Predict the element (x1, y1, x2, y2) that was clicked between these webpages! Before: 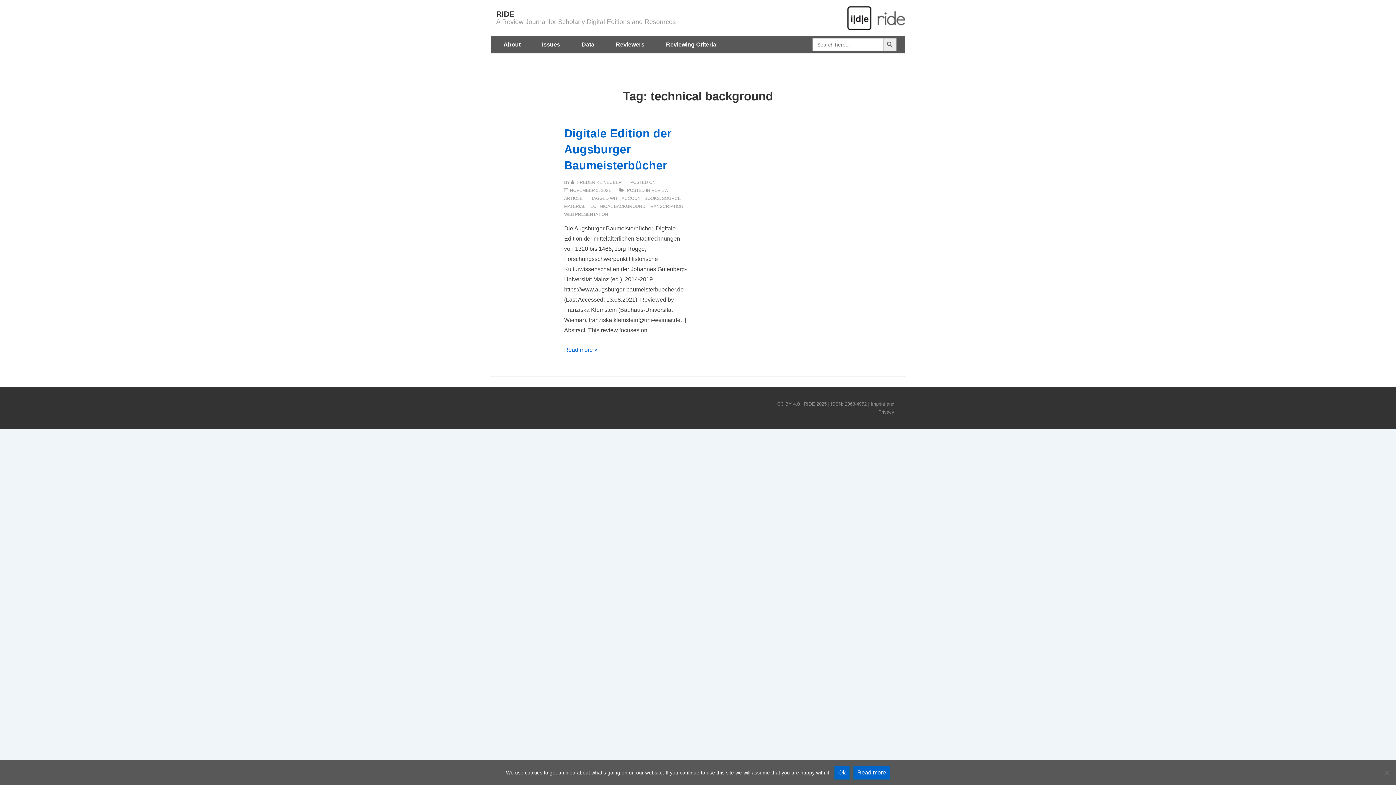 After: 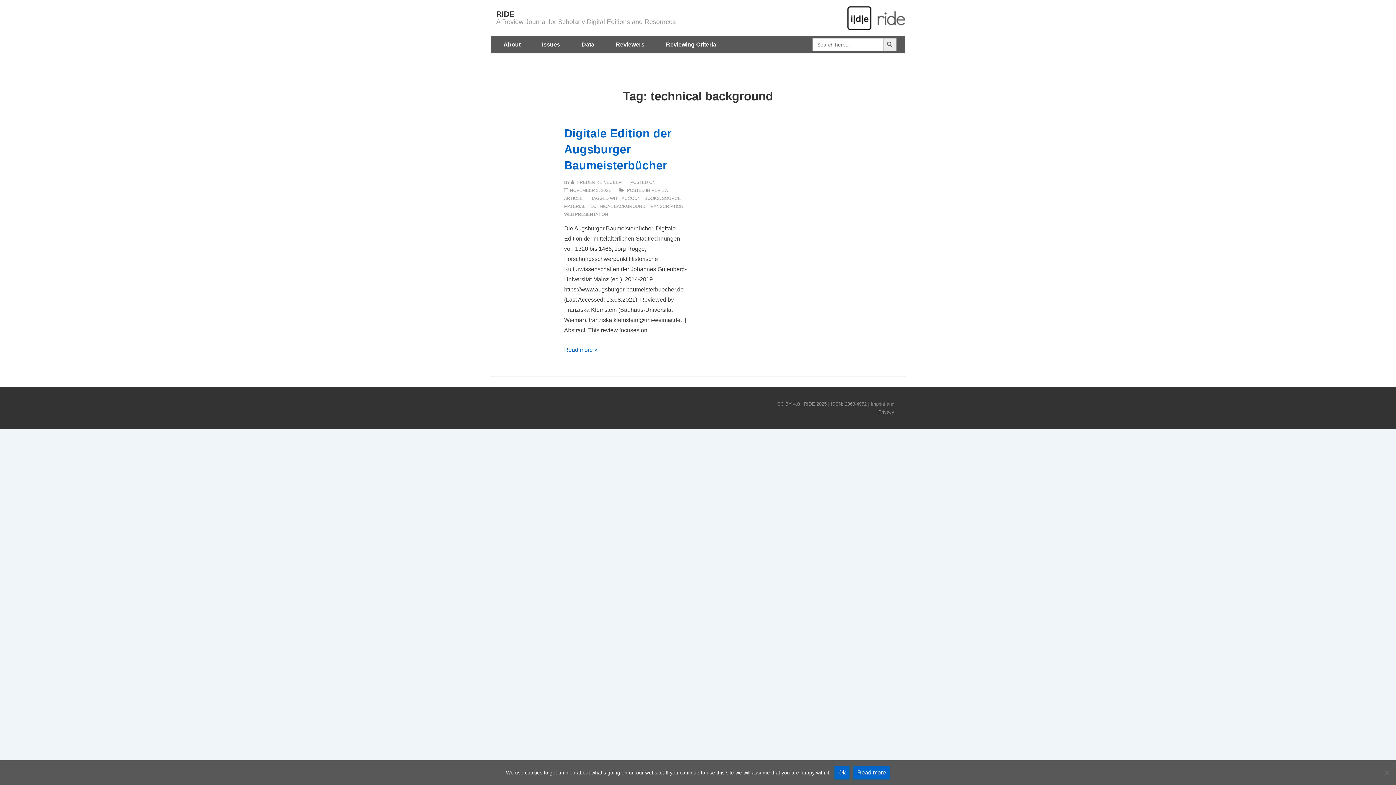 Action: bbox: (587, 204, 645, 209) label: TECHNICAL BACKGROUND